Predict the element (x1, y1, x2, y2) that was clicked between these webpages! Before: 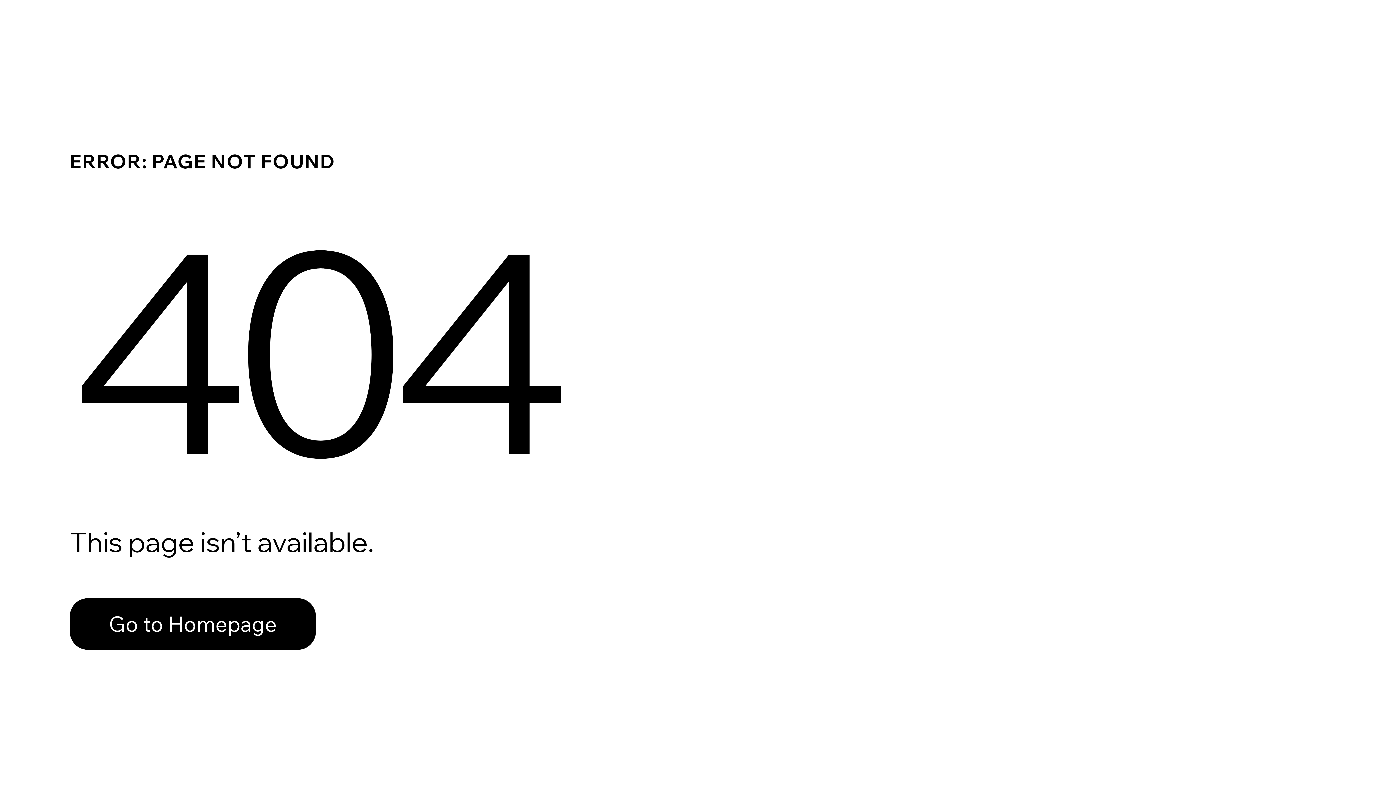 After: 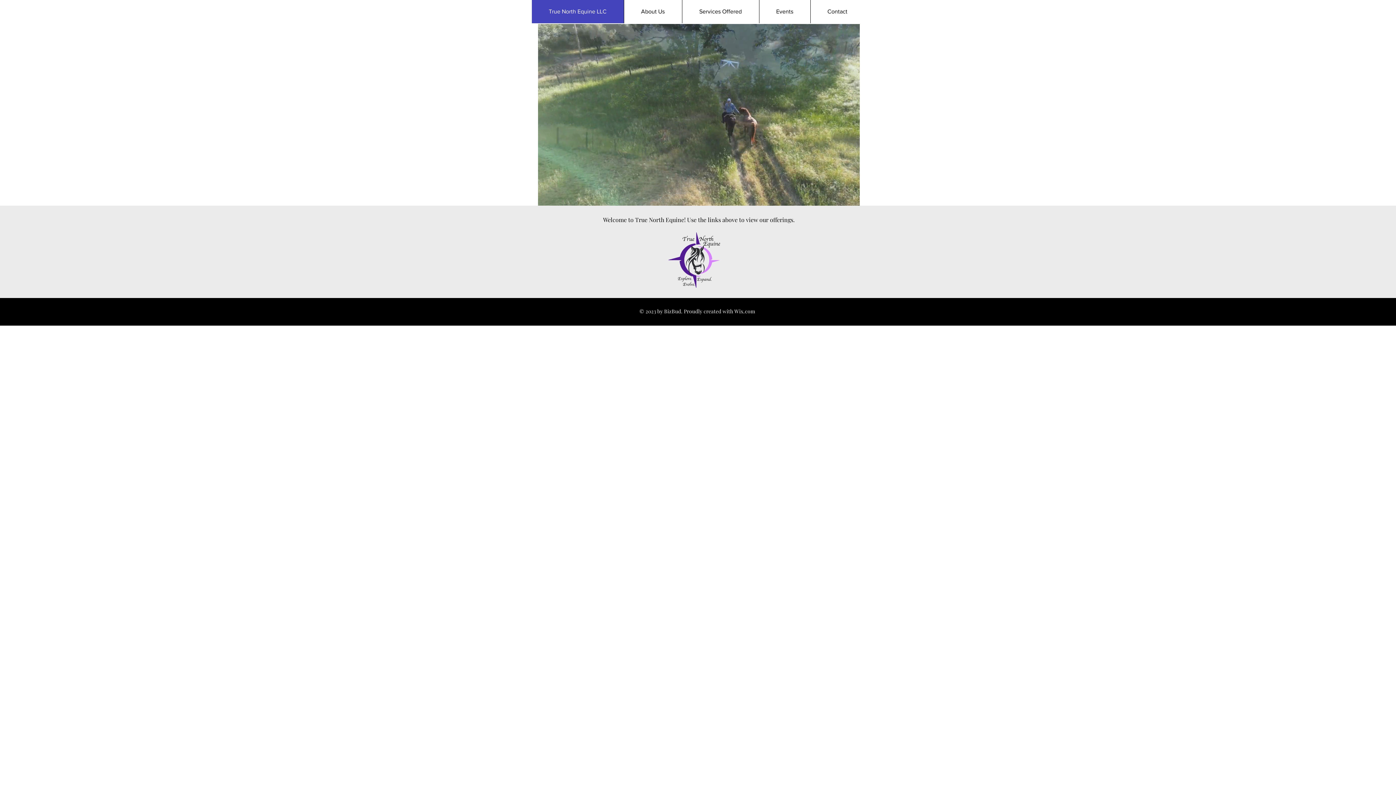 Action: label: Go to Homepage bbox: (69, 598, 316, 650)